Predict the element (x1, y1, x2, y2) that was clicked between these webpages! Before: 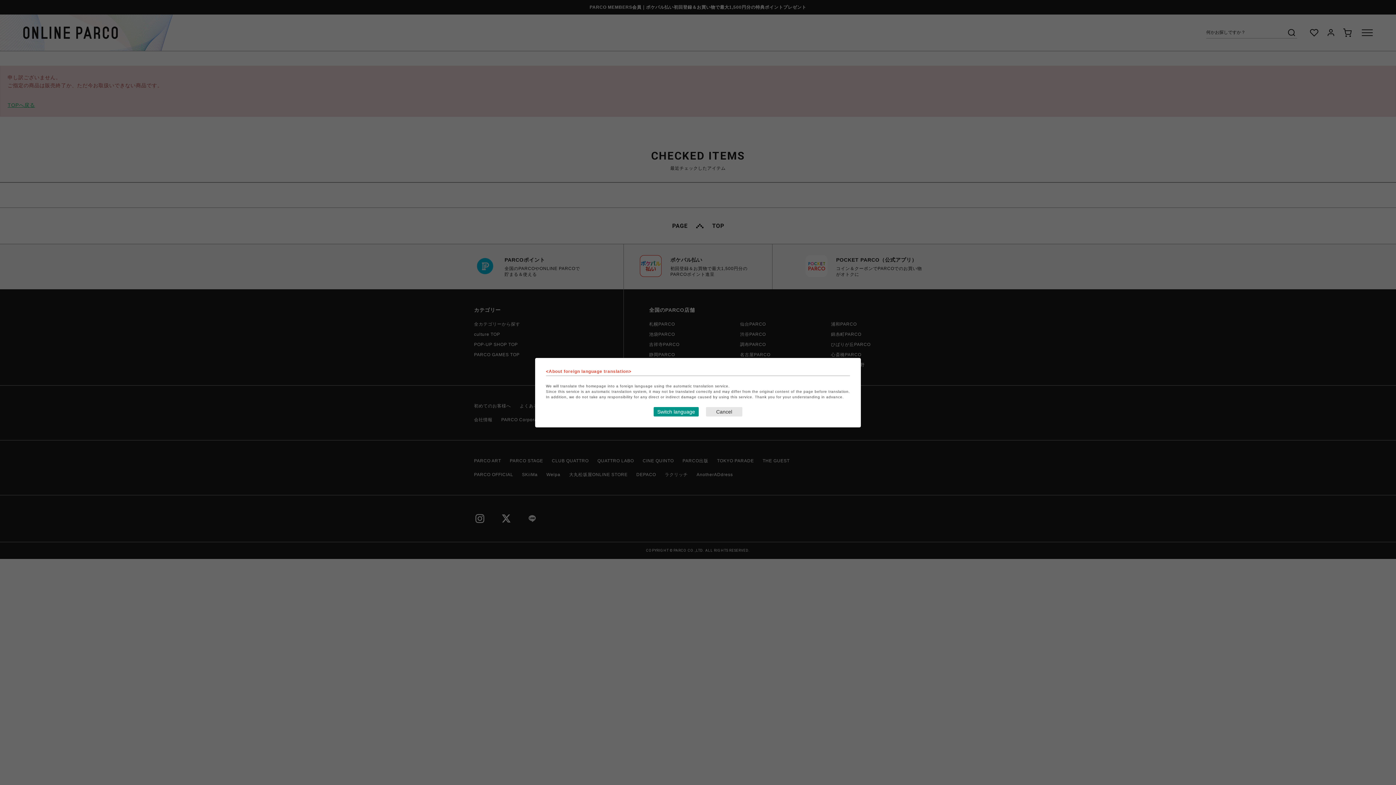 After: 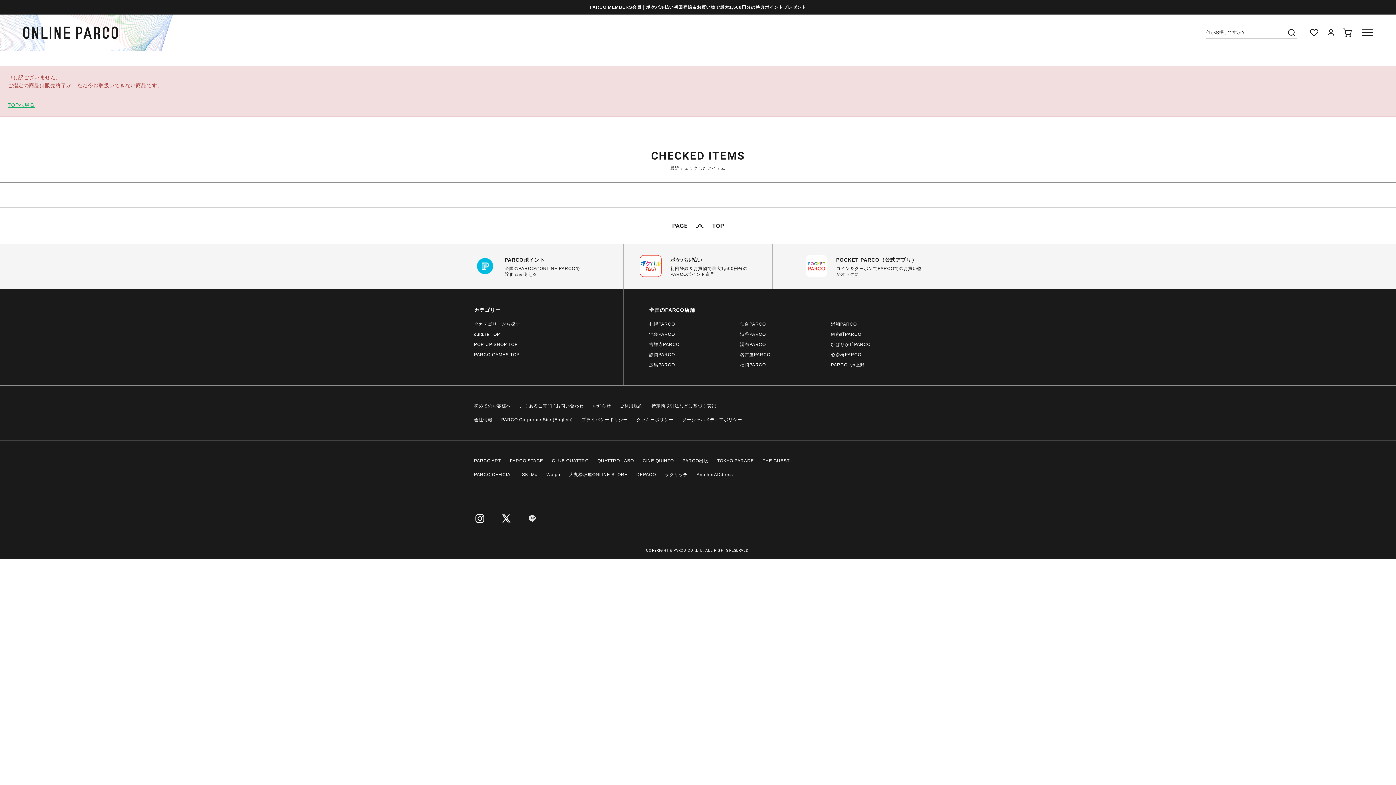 Action: label: Close this dialog window bbox: (706, 407, 742, 416)